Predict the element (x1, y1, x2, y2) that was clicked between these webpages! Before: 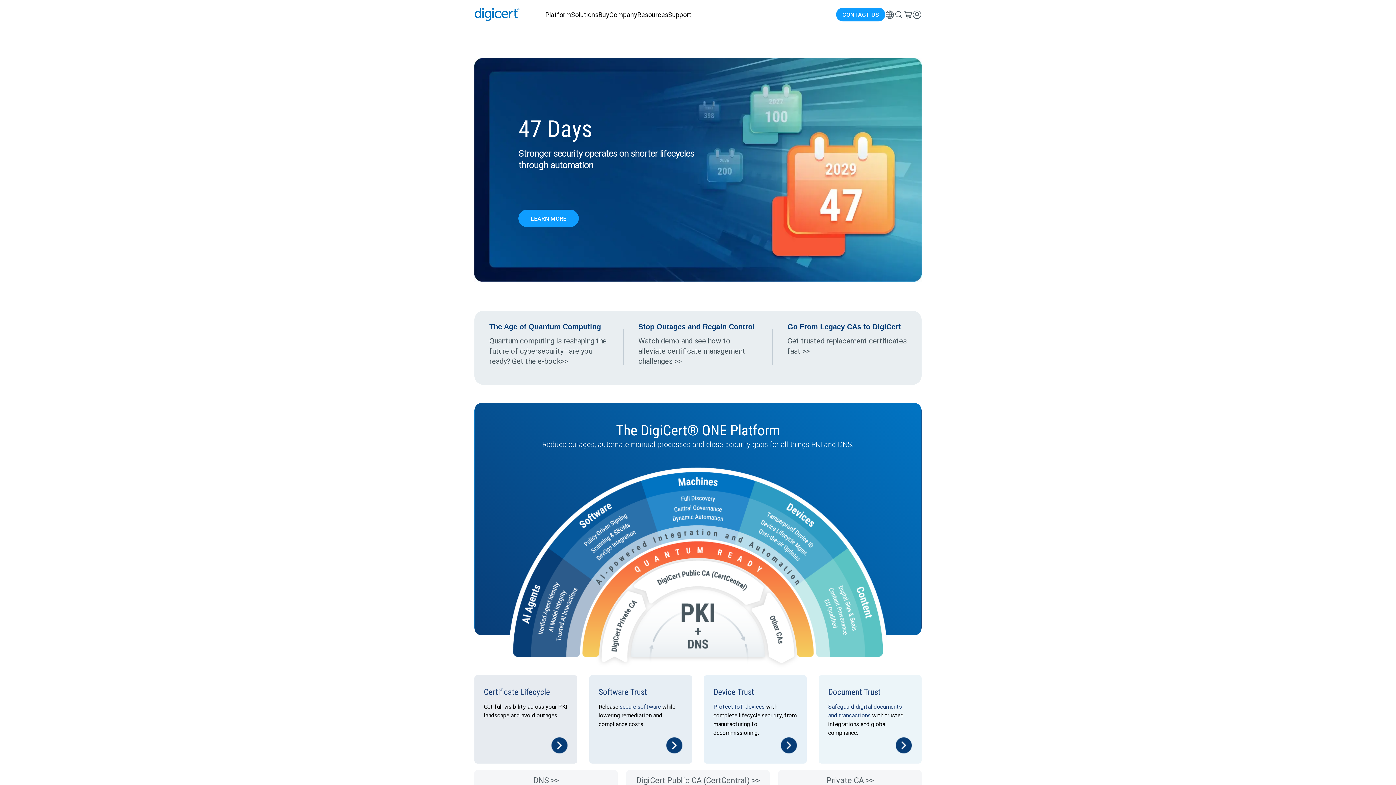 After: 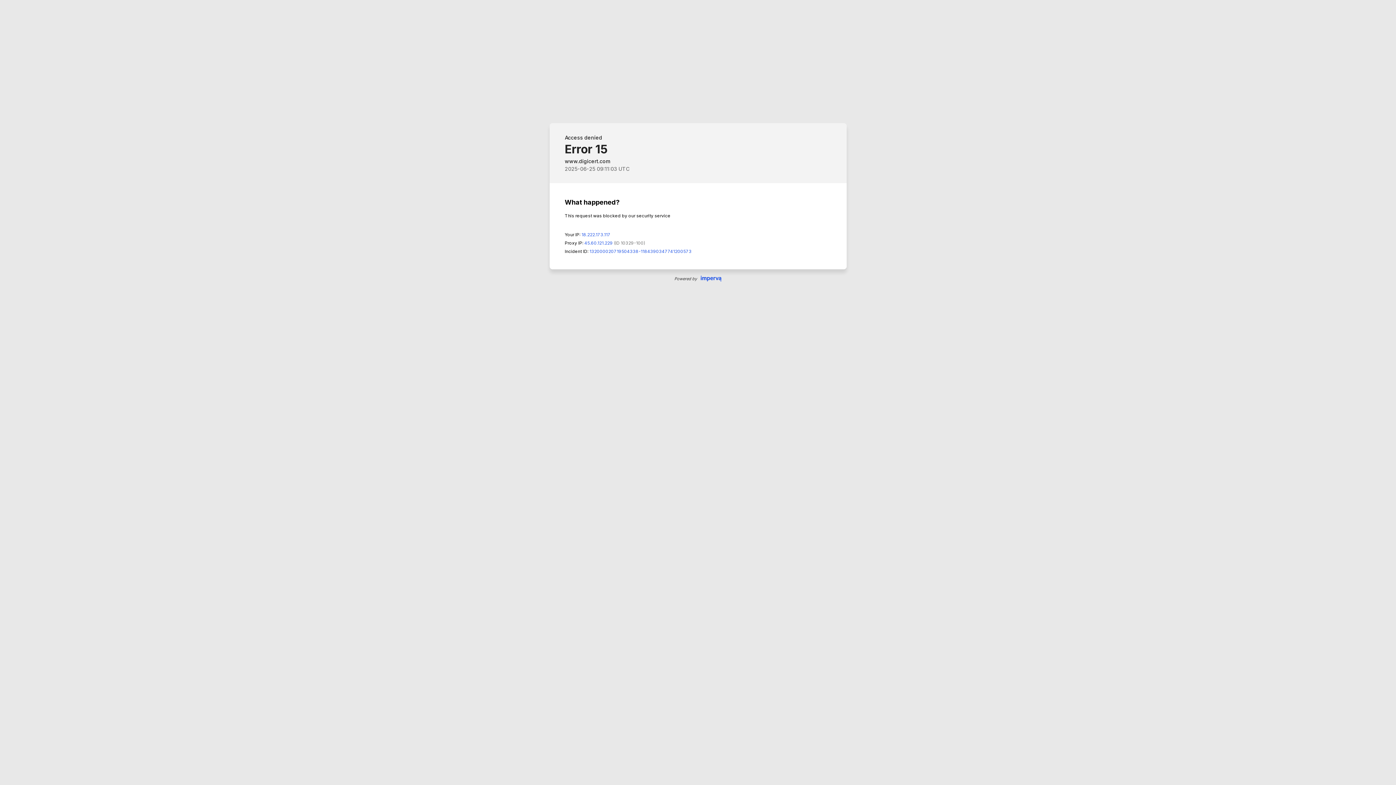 Action: bbox: (666, 748, 682, 755)